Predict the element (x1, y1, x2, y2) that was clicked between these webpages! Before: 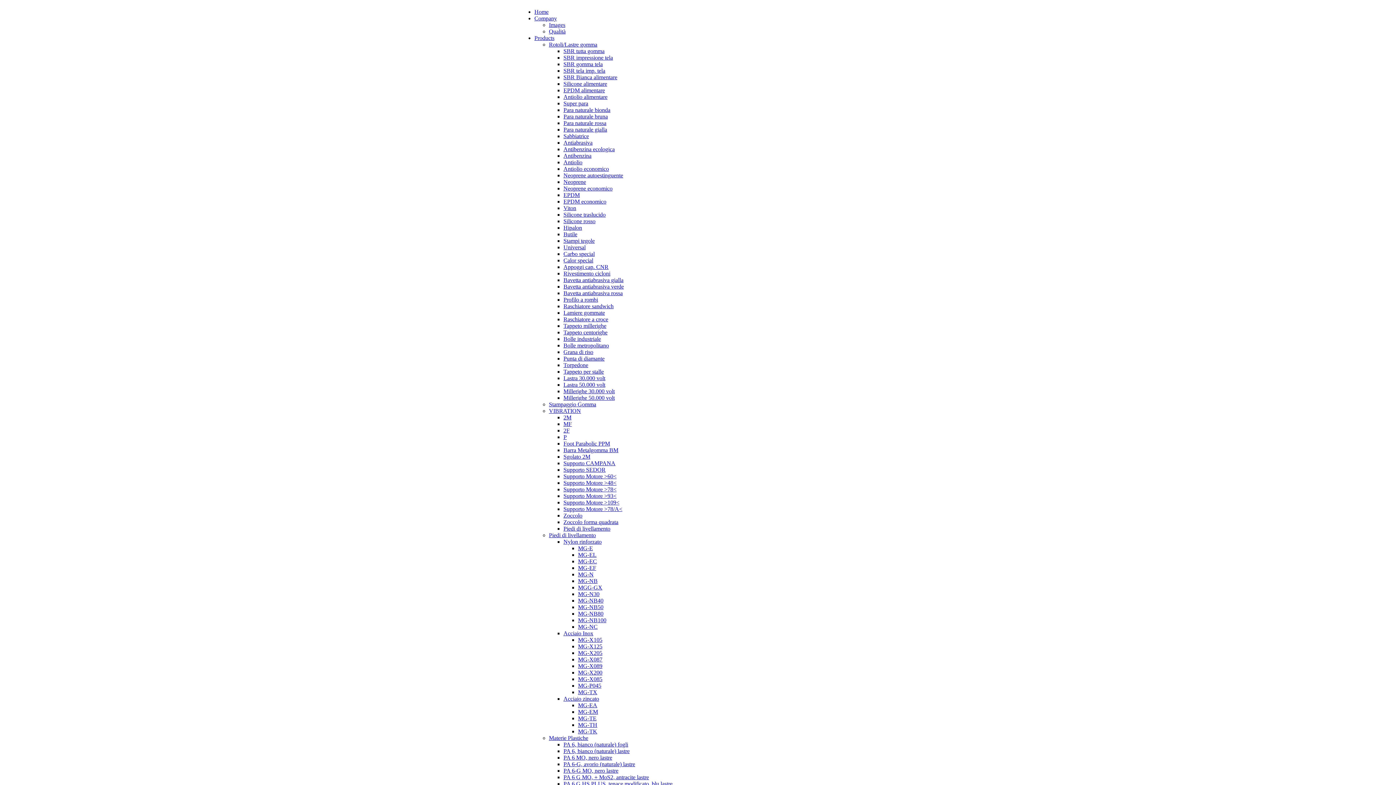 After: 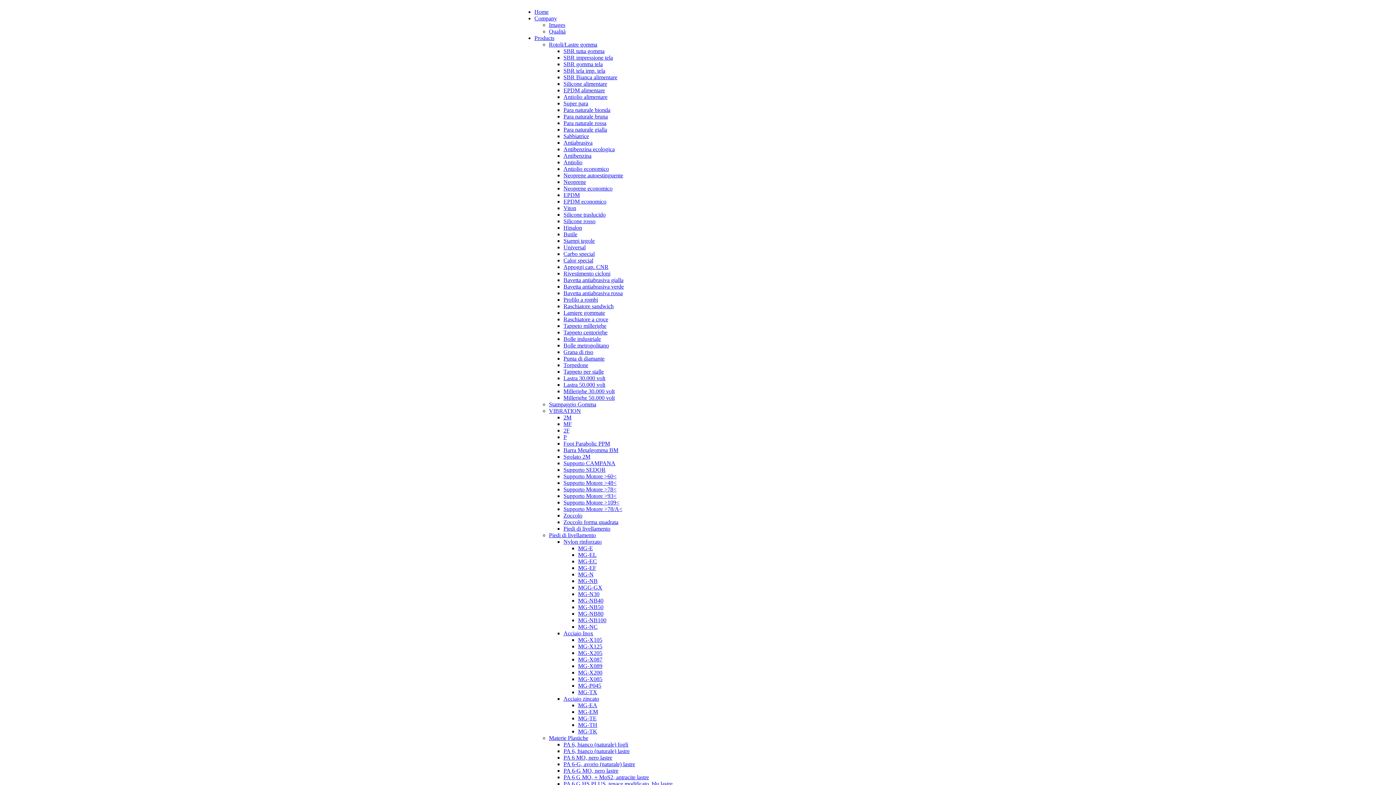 Action: label: Bavetta antiabrasiva rossa bbox: (563, 290, 622, 296)